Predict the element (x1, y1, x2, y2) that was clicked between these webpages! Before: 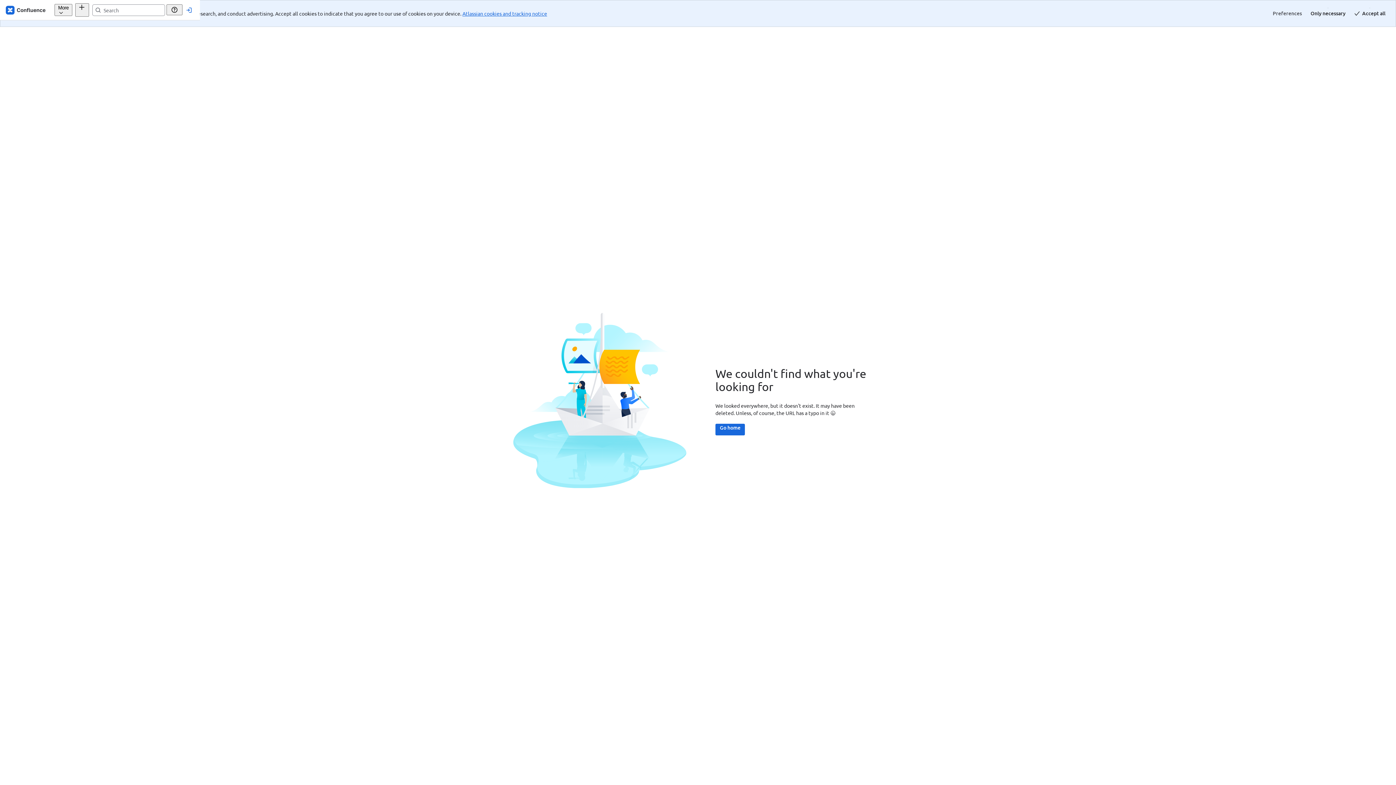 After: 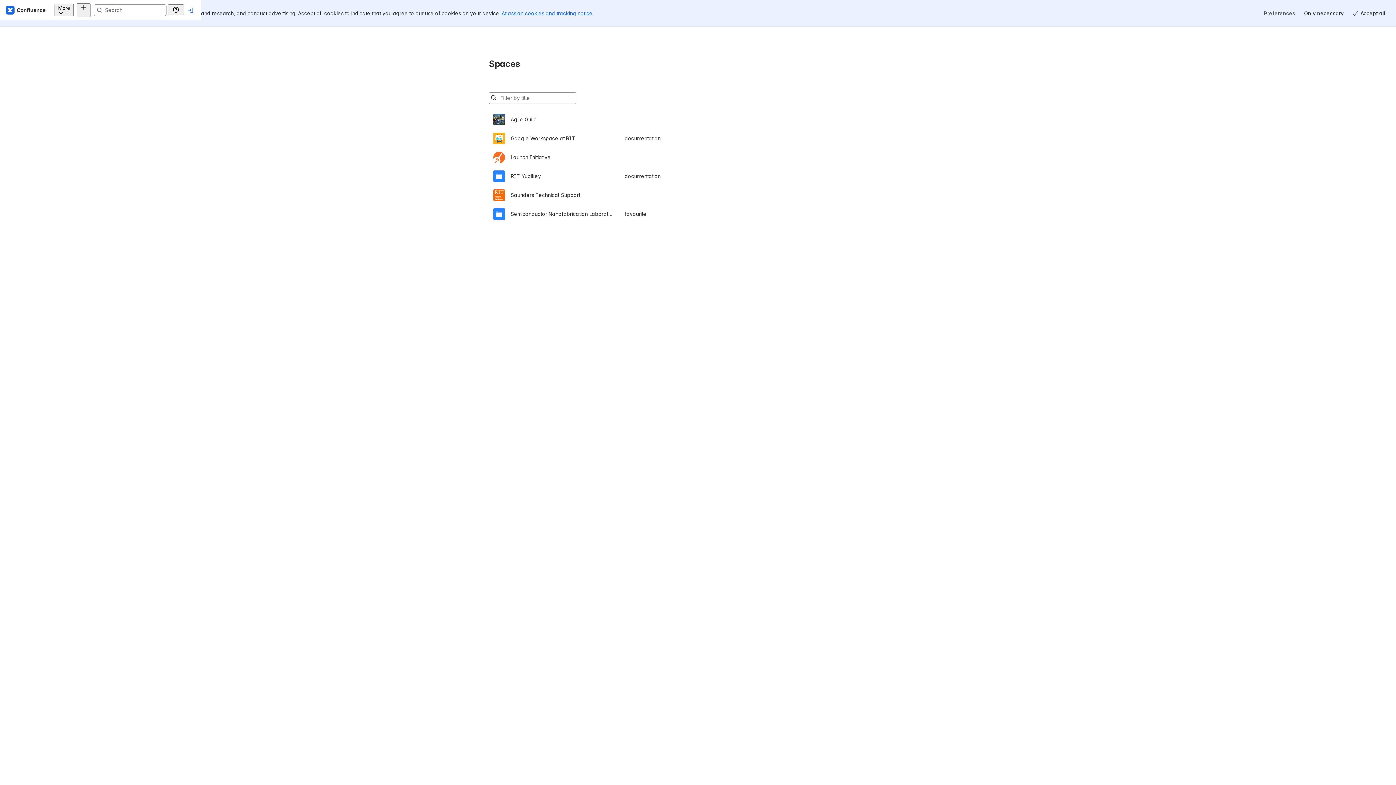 Action: bbox: (715, 397, 745, 408) label: Go home